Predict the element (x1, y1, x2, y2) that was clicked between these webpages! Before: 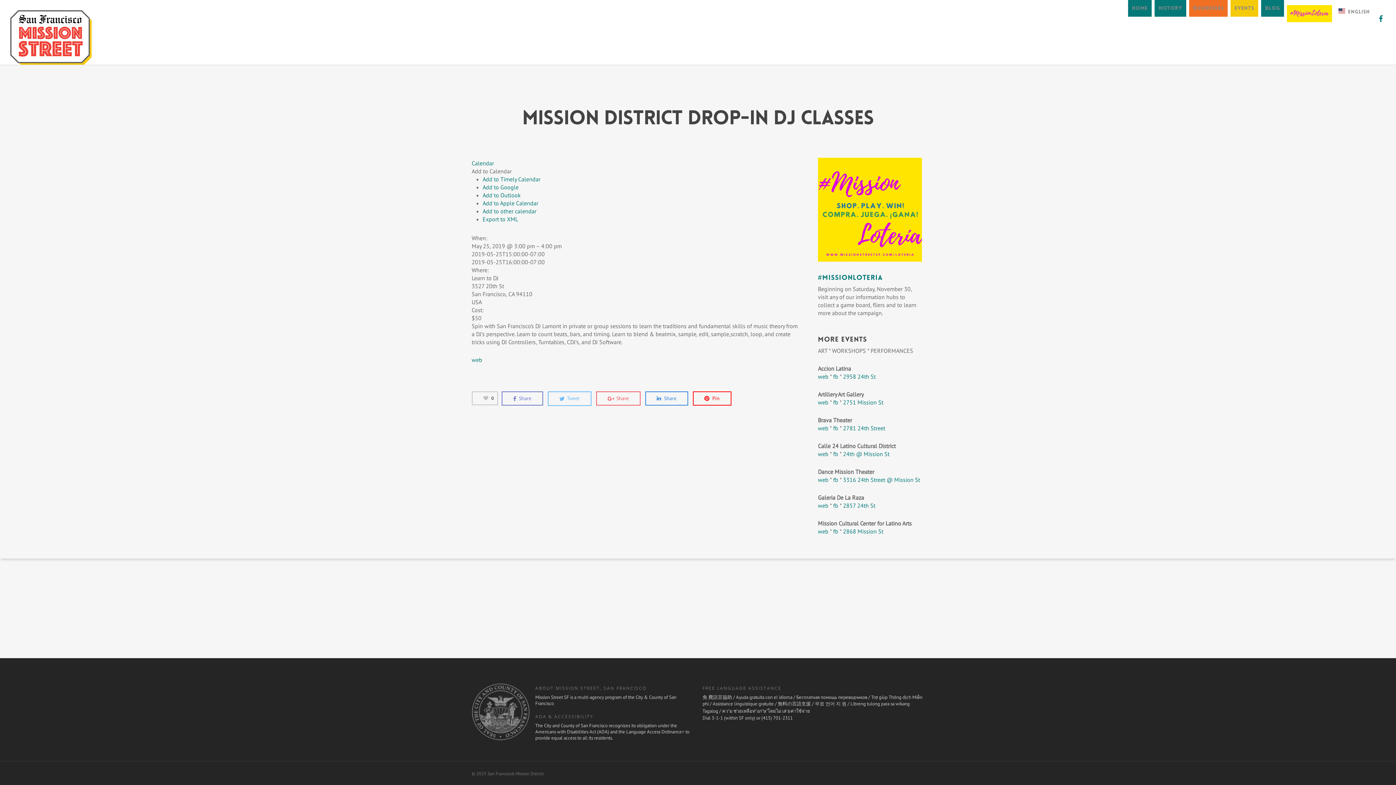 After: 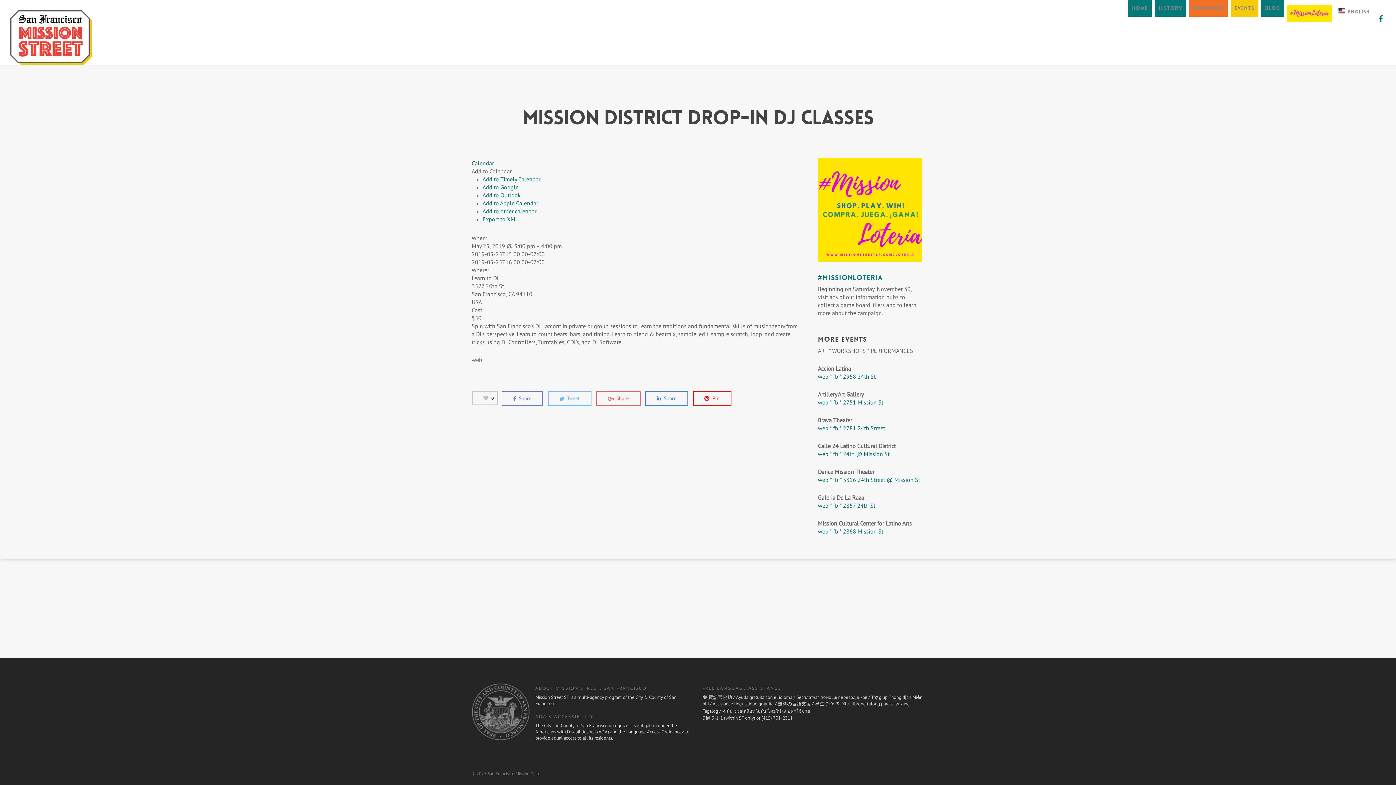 Action: label: web bbox: (471, 356, 482, 363)